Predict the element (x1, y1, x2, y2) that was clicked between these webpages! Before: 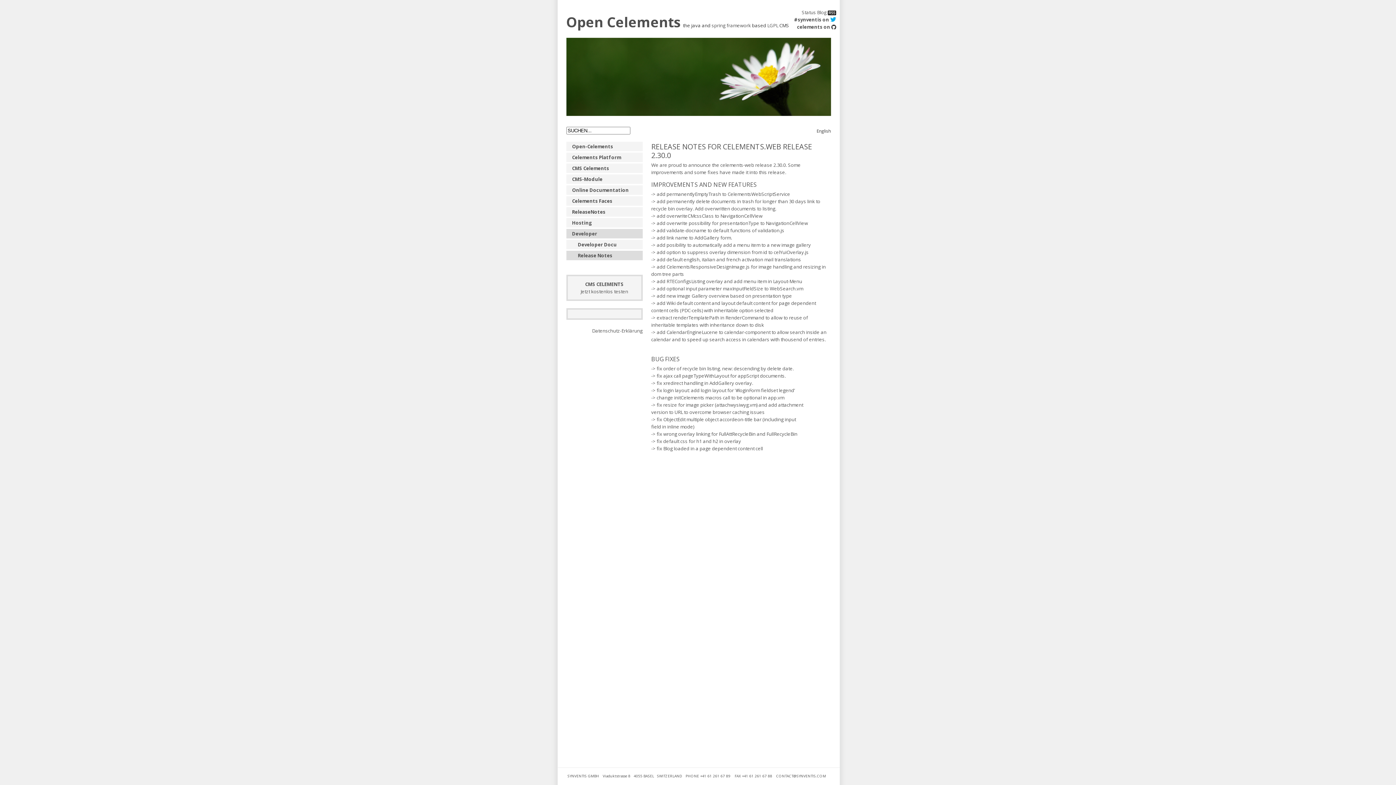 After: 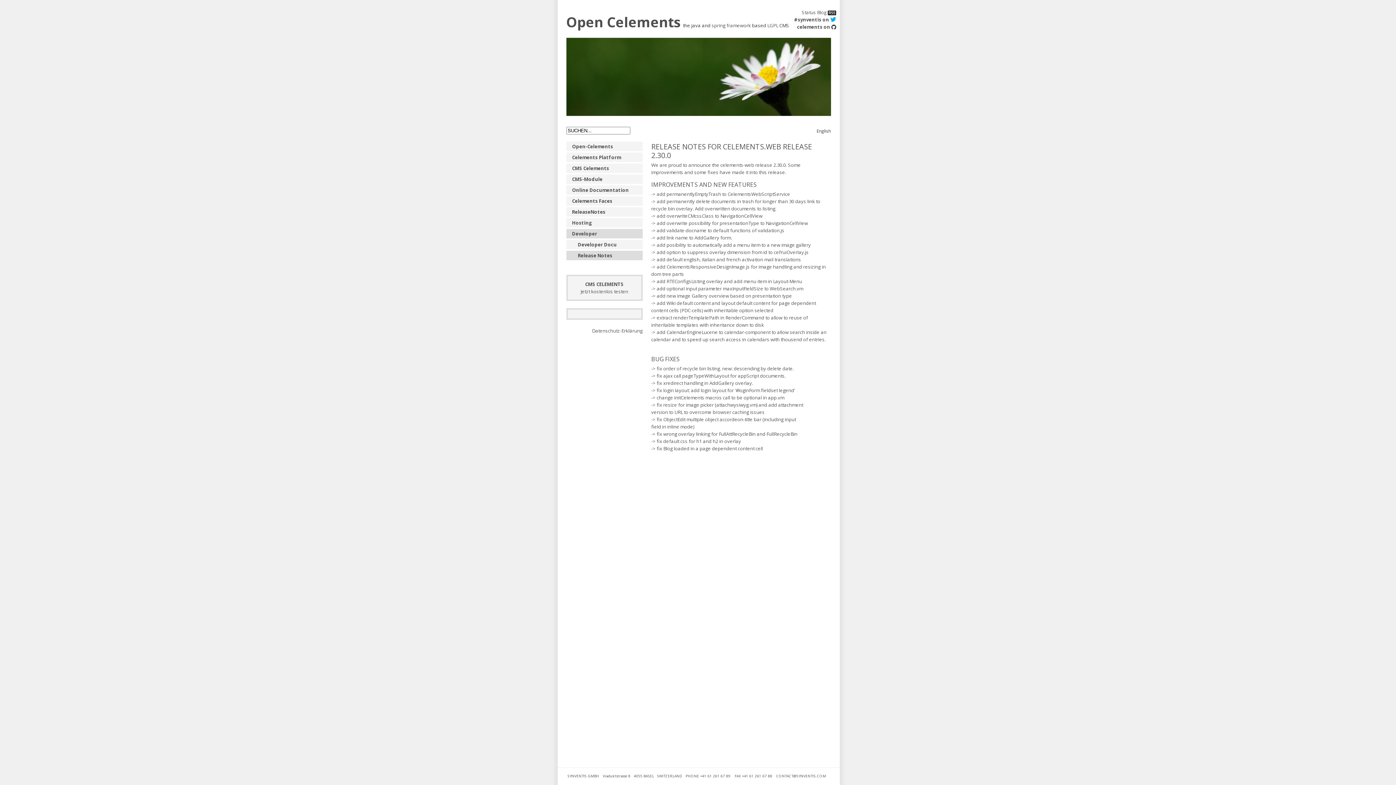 Action: bbox: (830, 16, 836, 22)